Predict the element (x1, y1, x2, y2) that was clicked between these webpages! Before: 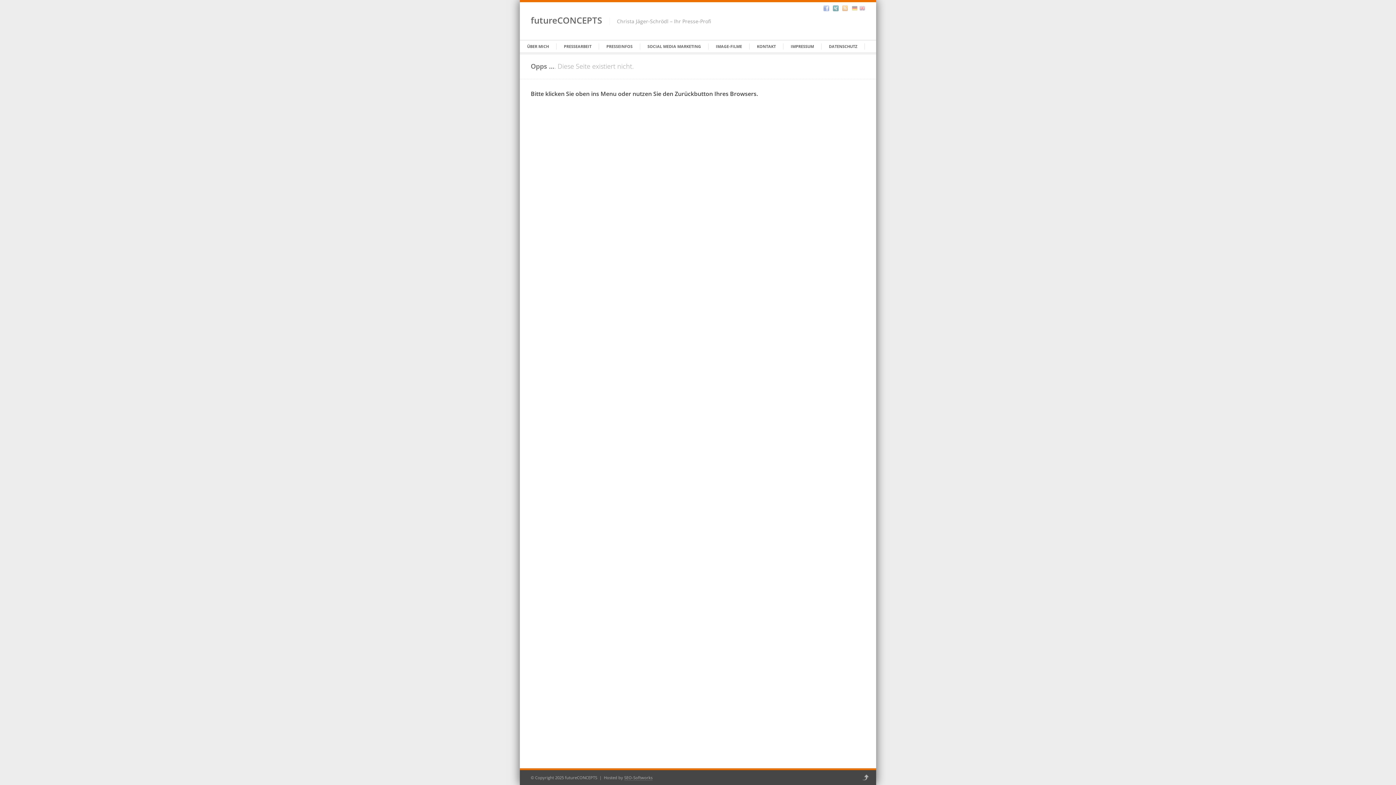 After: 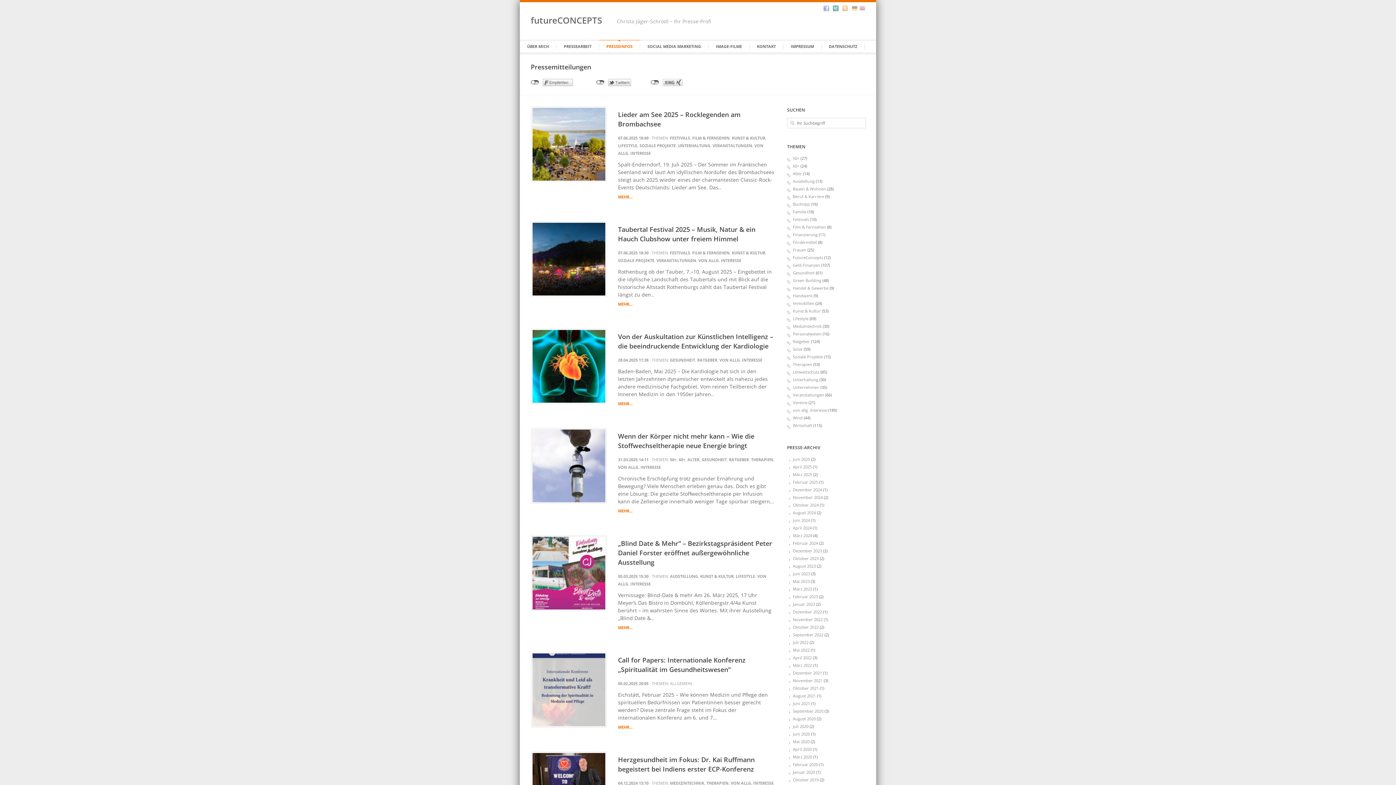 Action: label: PRESSEINFOS bbox: (599, 40, 640, 52)